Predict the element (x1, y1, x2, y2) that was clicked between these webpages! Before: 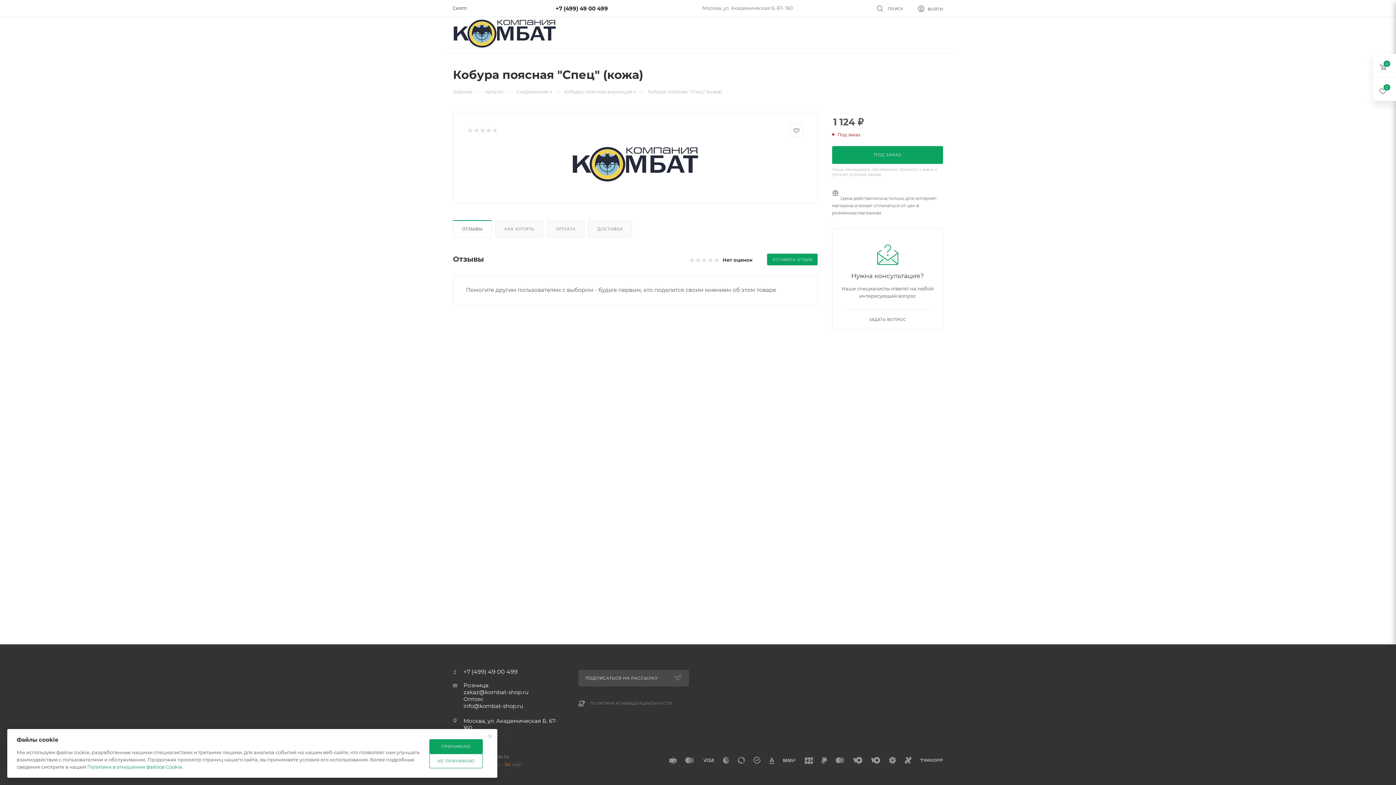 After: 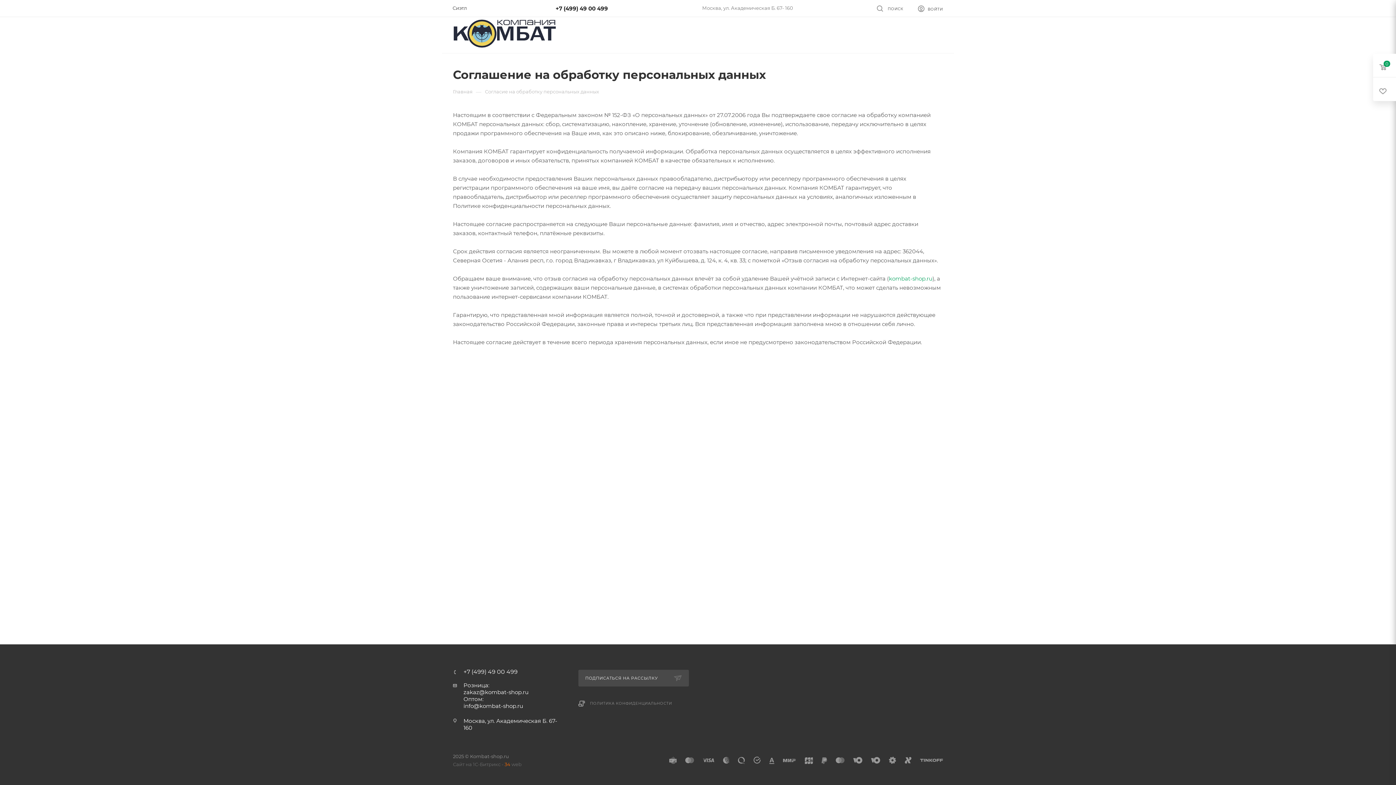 Action: label: ПОЛИТИКА КОНФИДЕНЦИАЛЬНОСТИ bbox: (590, 701, 672, 706)